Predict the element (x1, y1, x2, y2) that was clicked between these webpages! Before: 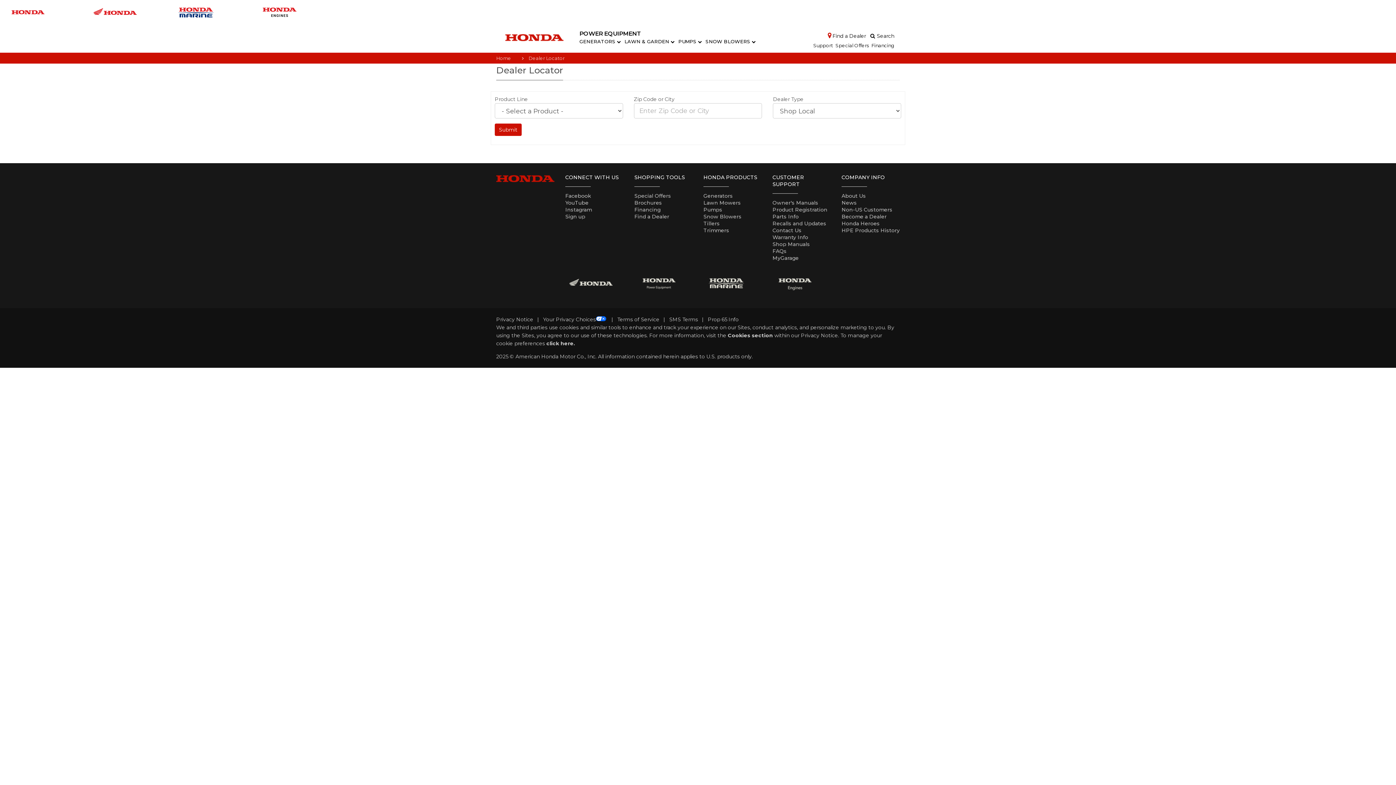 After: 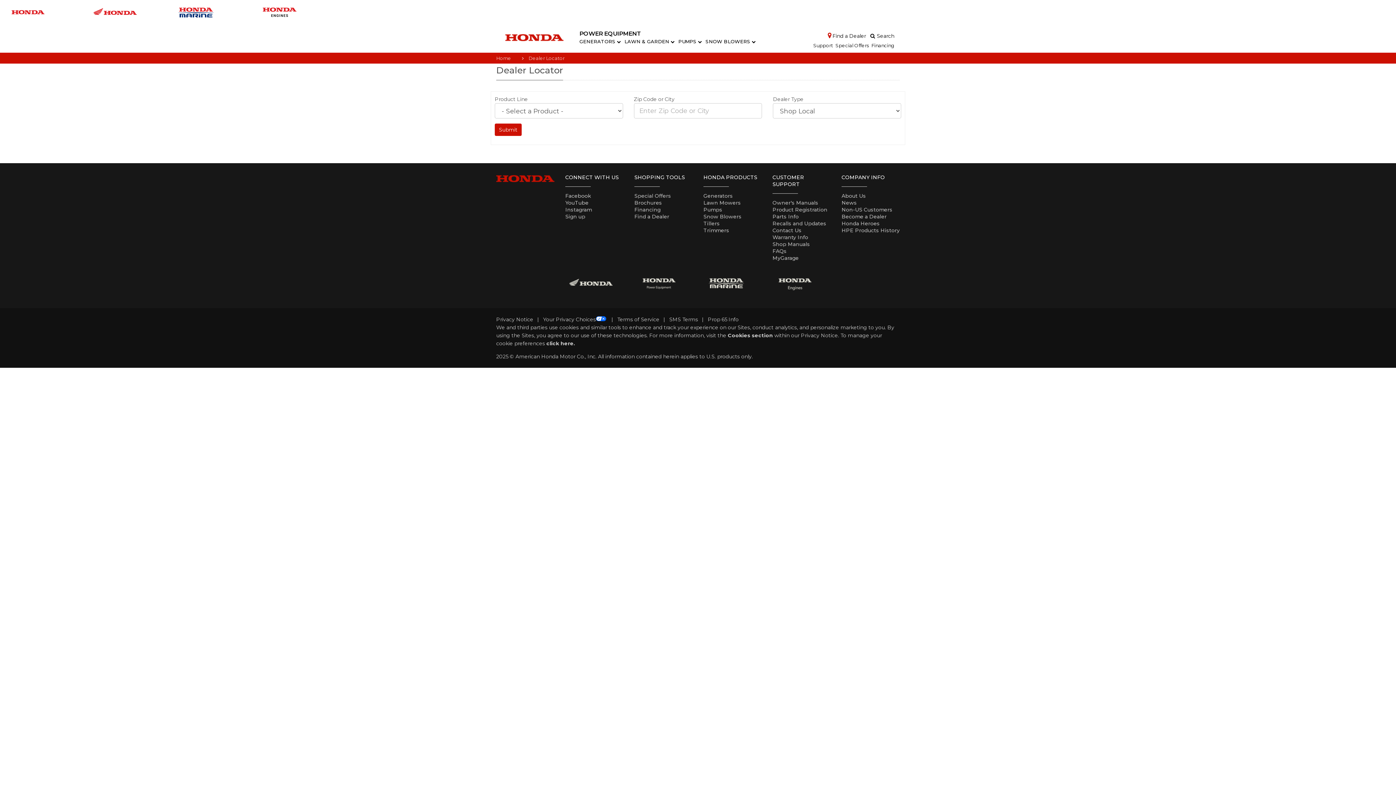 Action: bbox: (634, 279, 684, 286)